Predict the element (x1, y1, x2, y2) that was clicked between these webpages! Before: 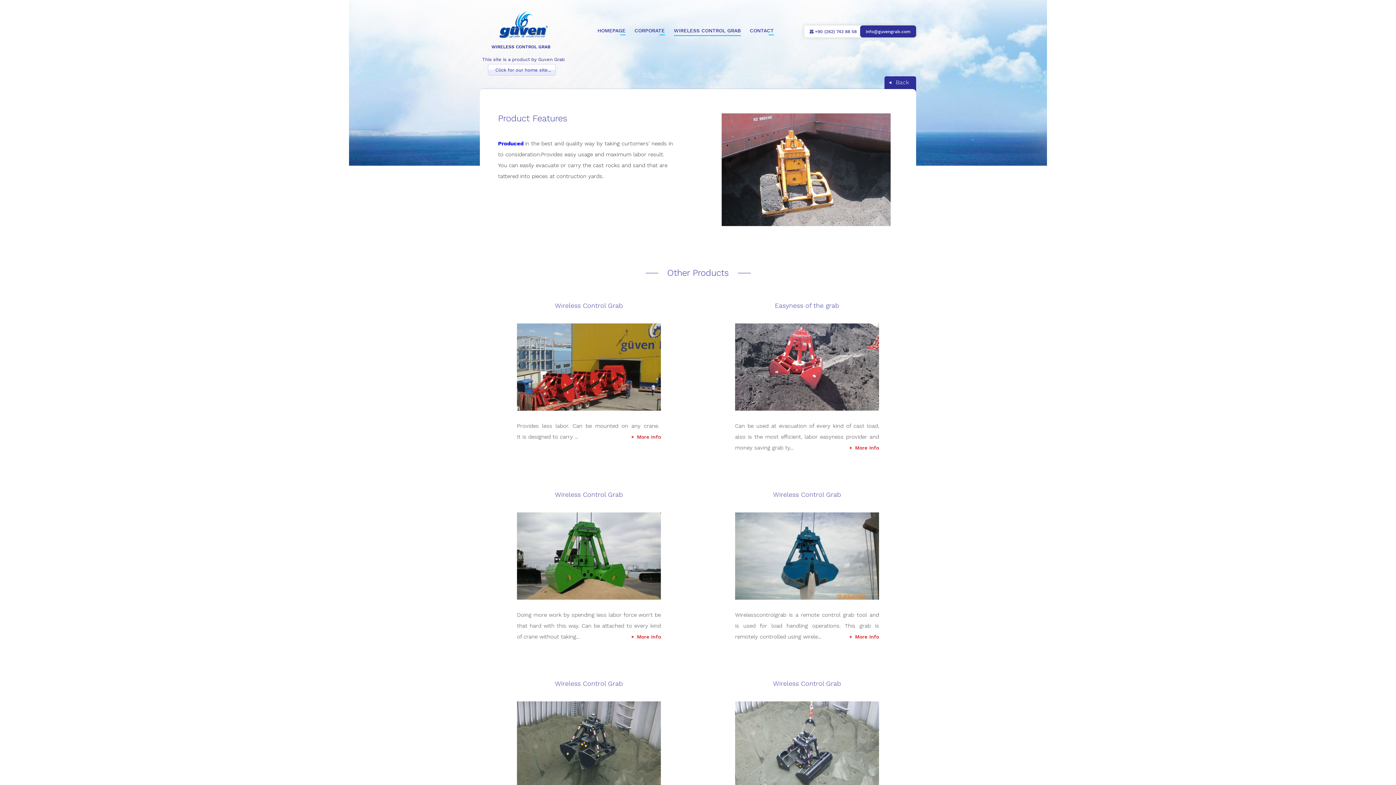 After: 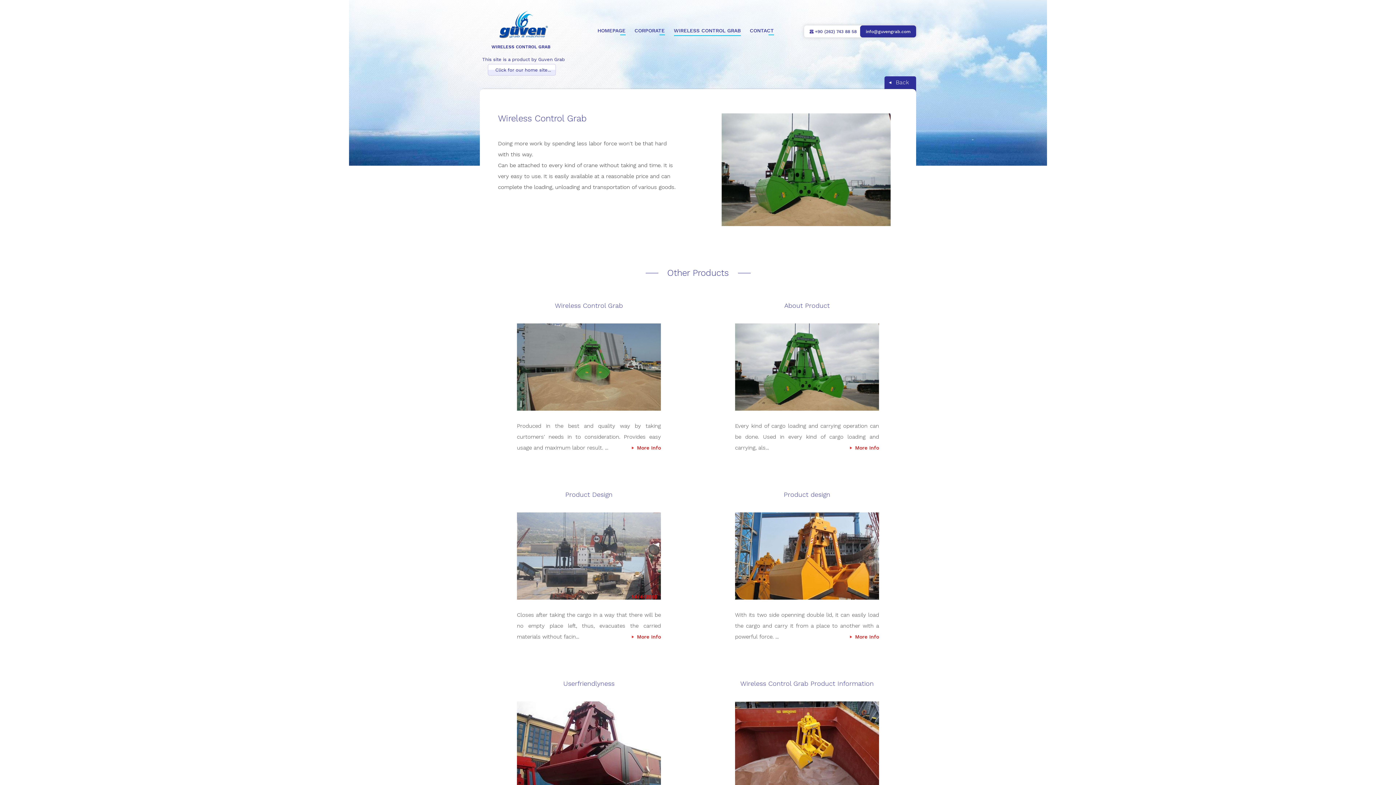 Action: label: More Info bbox: (632, 631, 661, 642)